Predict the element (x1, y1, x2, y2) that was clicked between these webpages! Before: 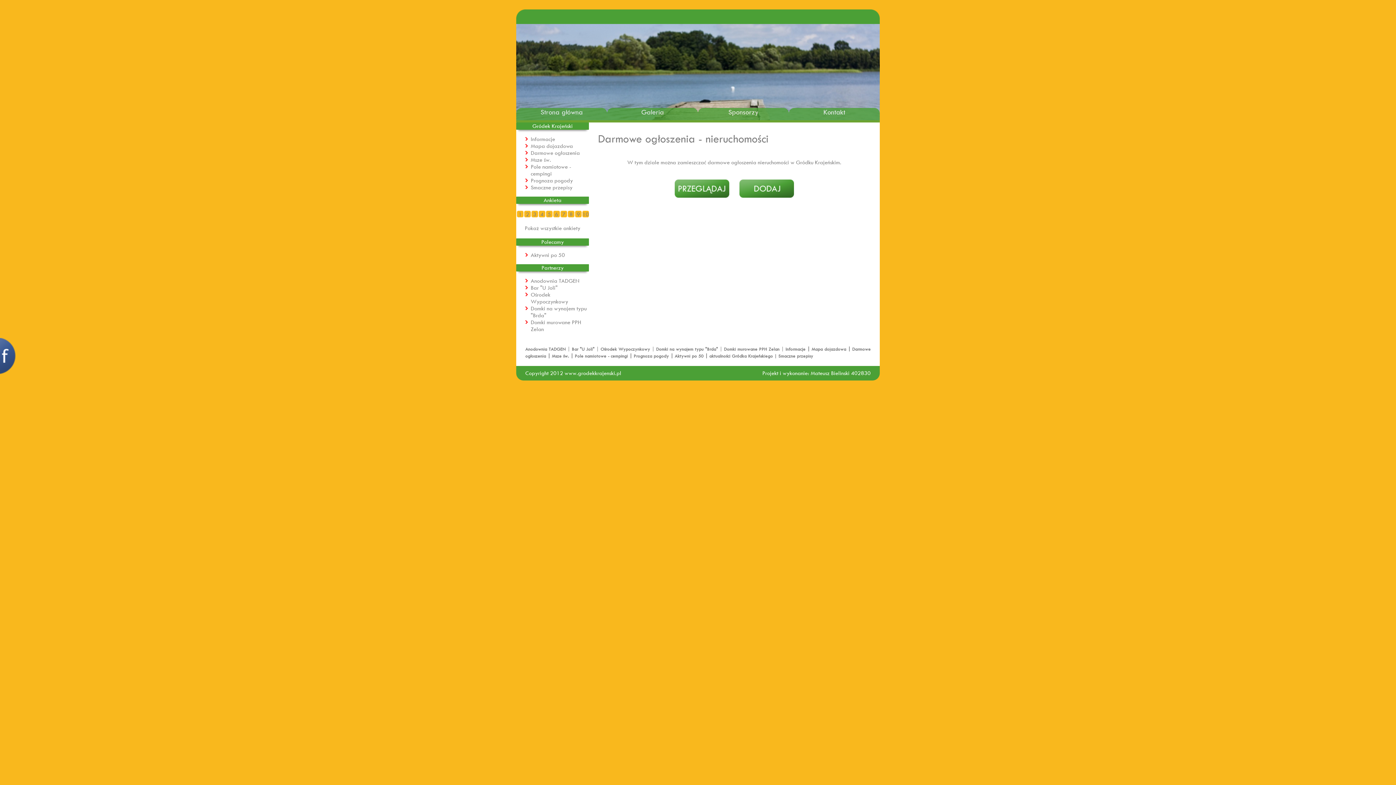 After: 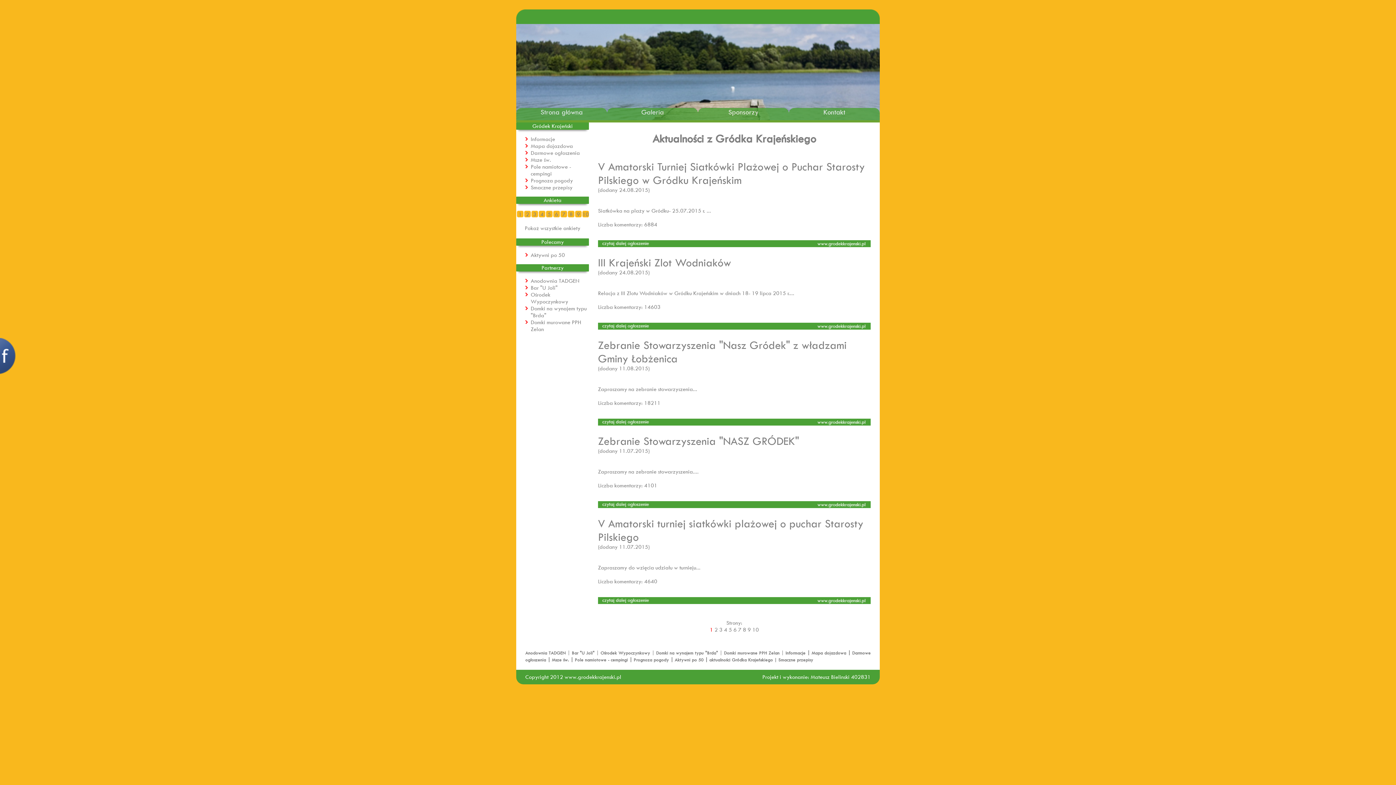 Action: bbox: (582, 210, 589, 217) label: 10